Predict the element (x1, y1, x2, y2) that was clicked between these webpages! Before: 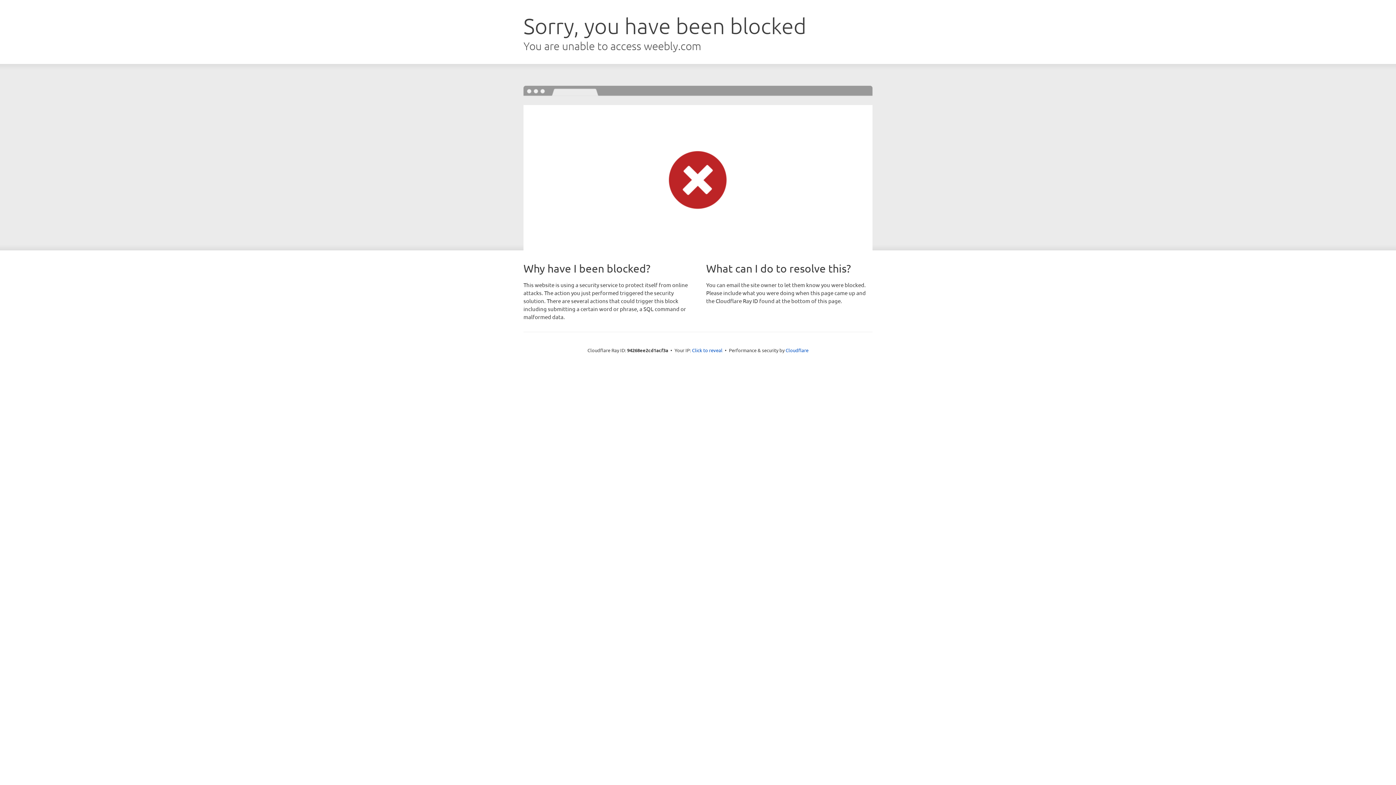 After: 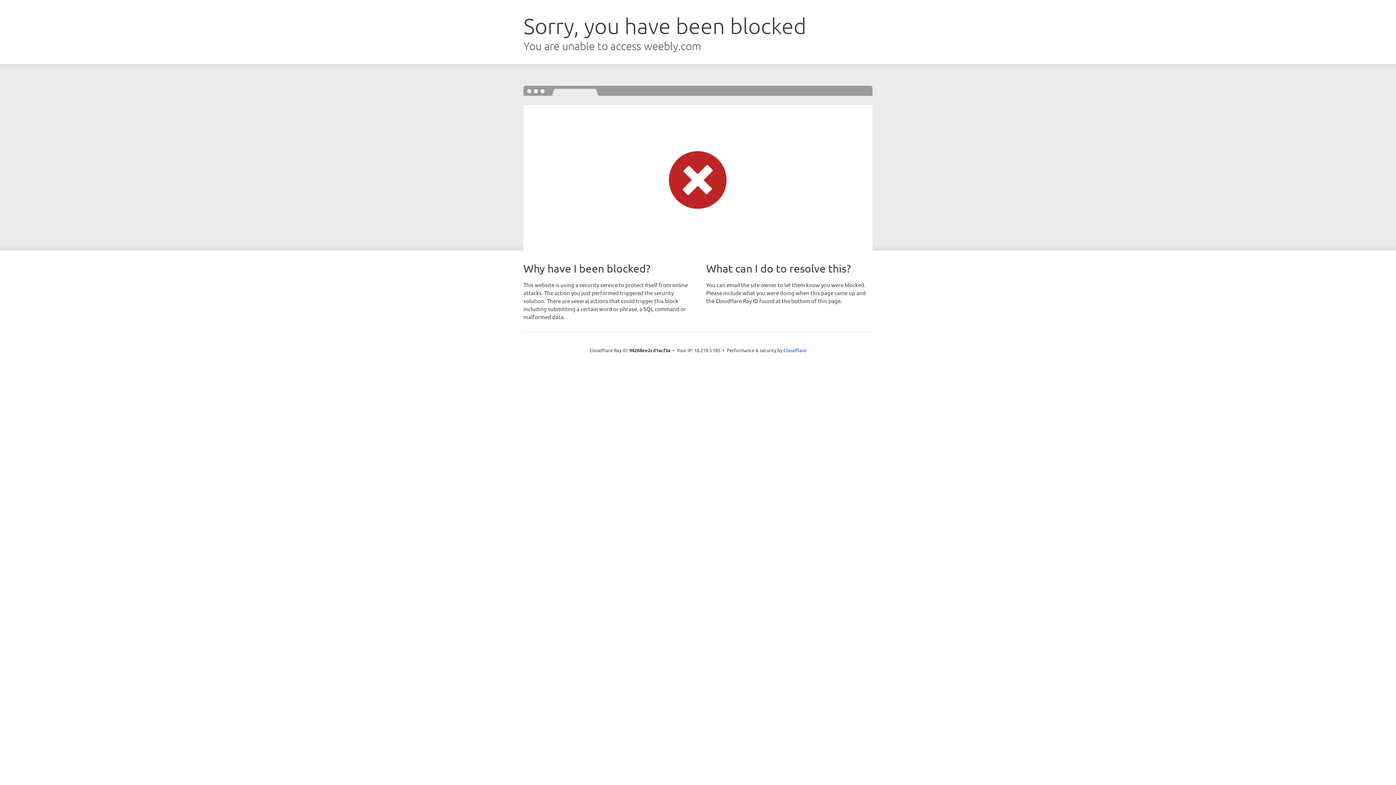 Action: label: Click to reveal bbox: (692, 346, 722, 353)